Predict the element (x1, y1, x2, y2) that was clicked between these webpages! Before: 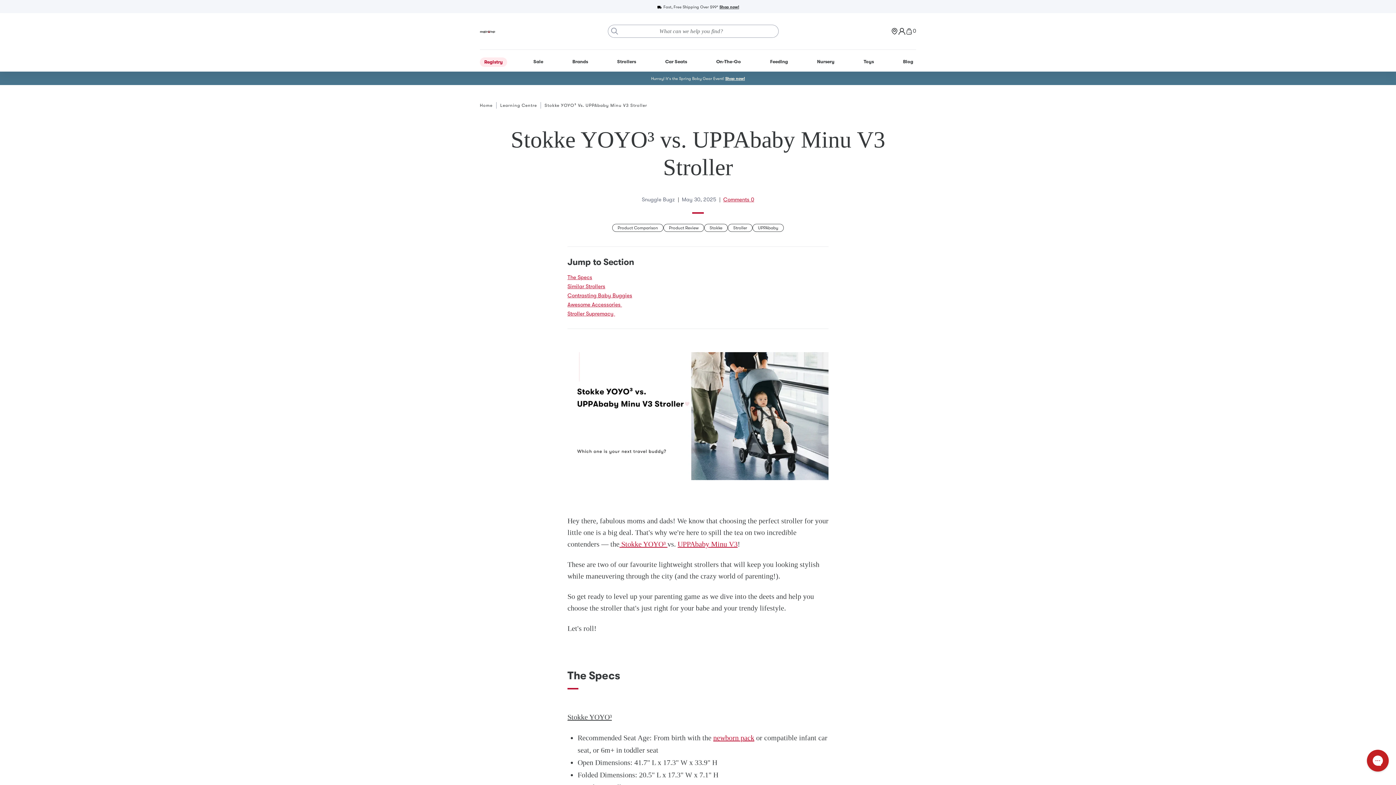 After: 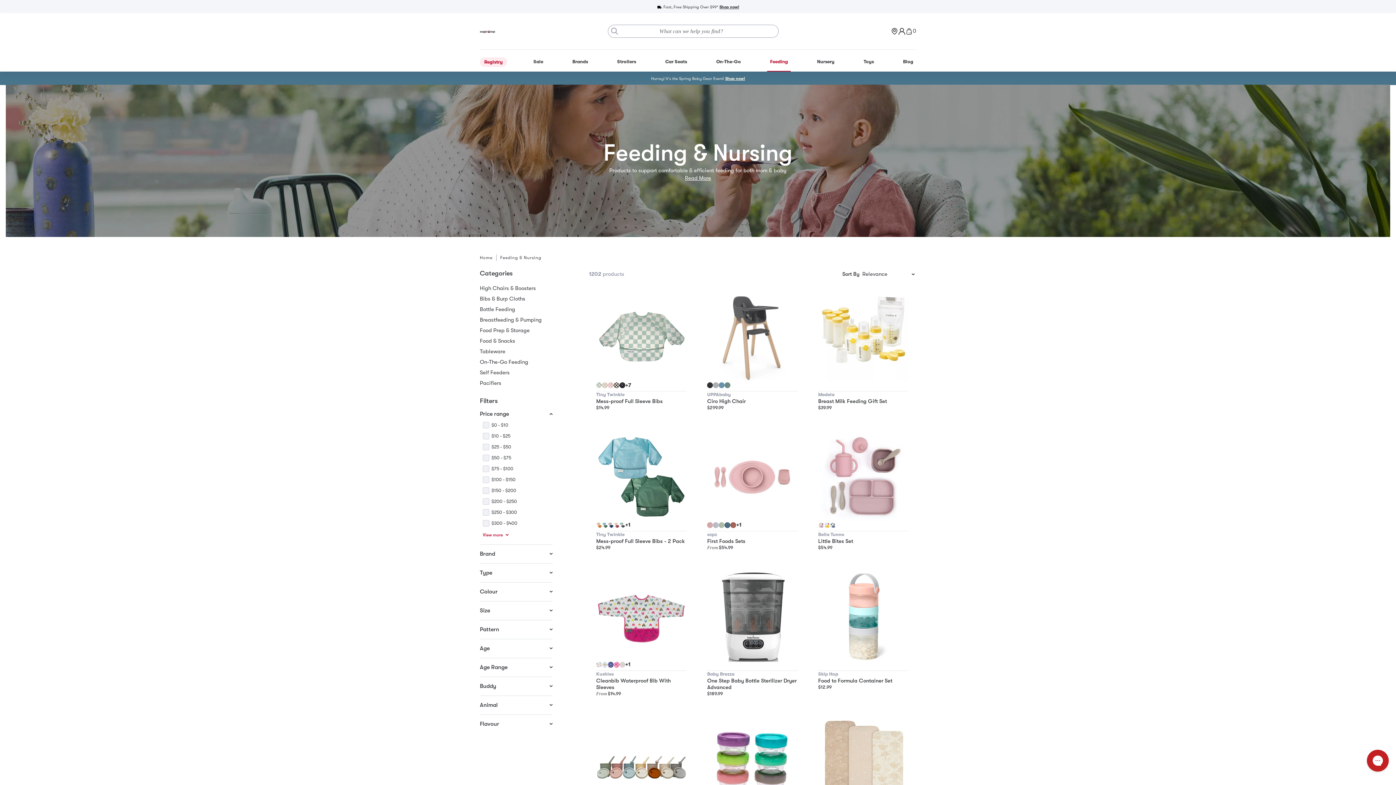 Action: label: Feeding bbox: (767, 56, 791, 65)